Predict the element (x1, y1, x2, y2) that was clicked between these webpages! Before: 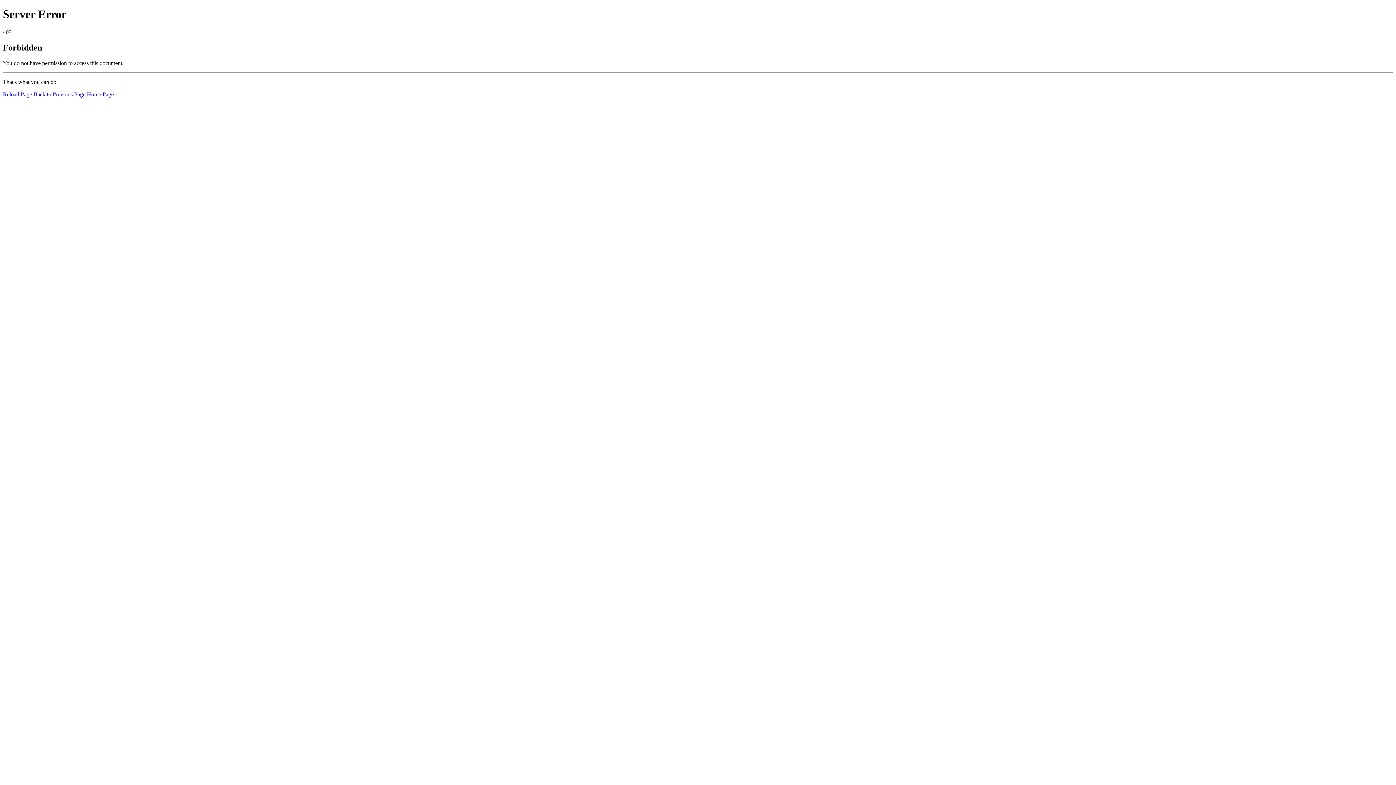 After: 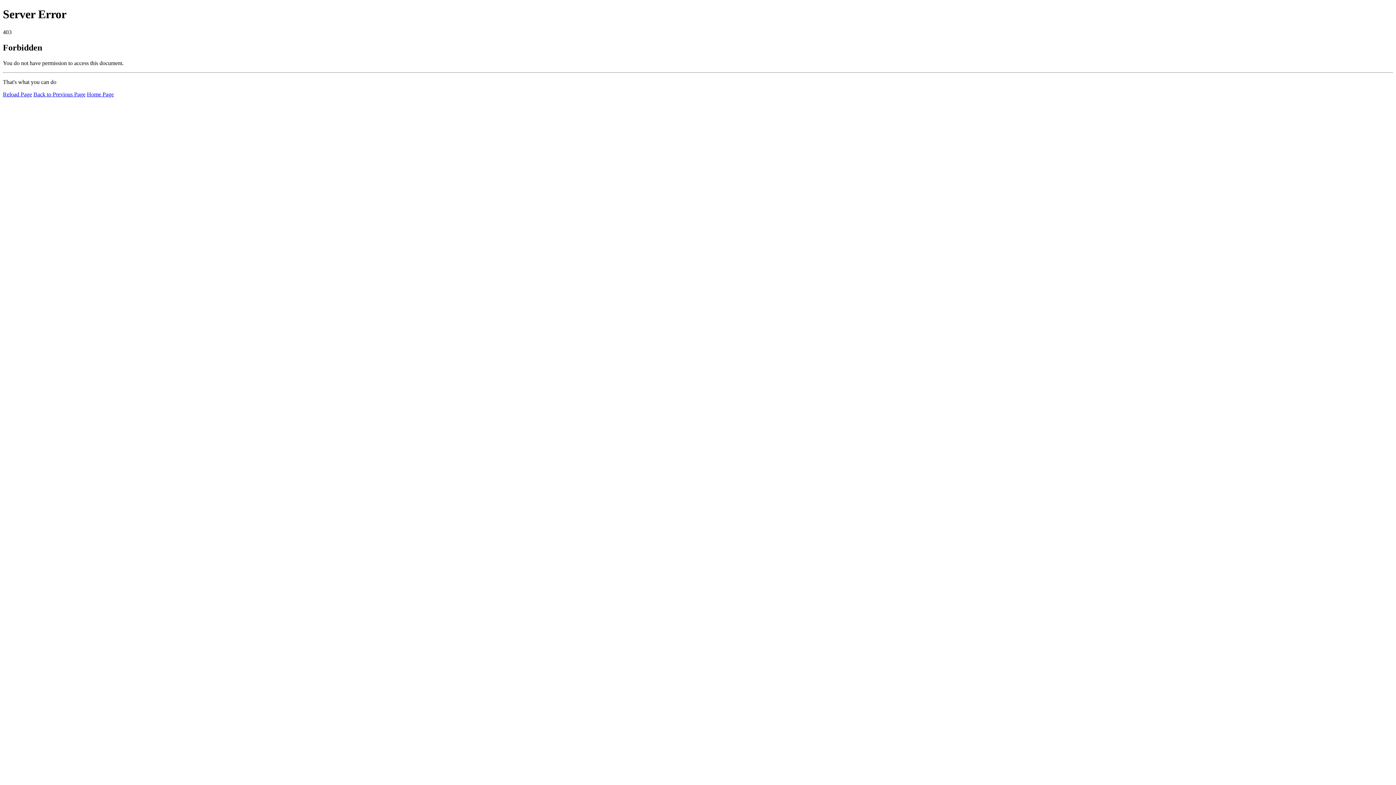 Action: bbox: (86, 91, 113, 97) label: Home Page